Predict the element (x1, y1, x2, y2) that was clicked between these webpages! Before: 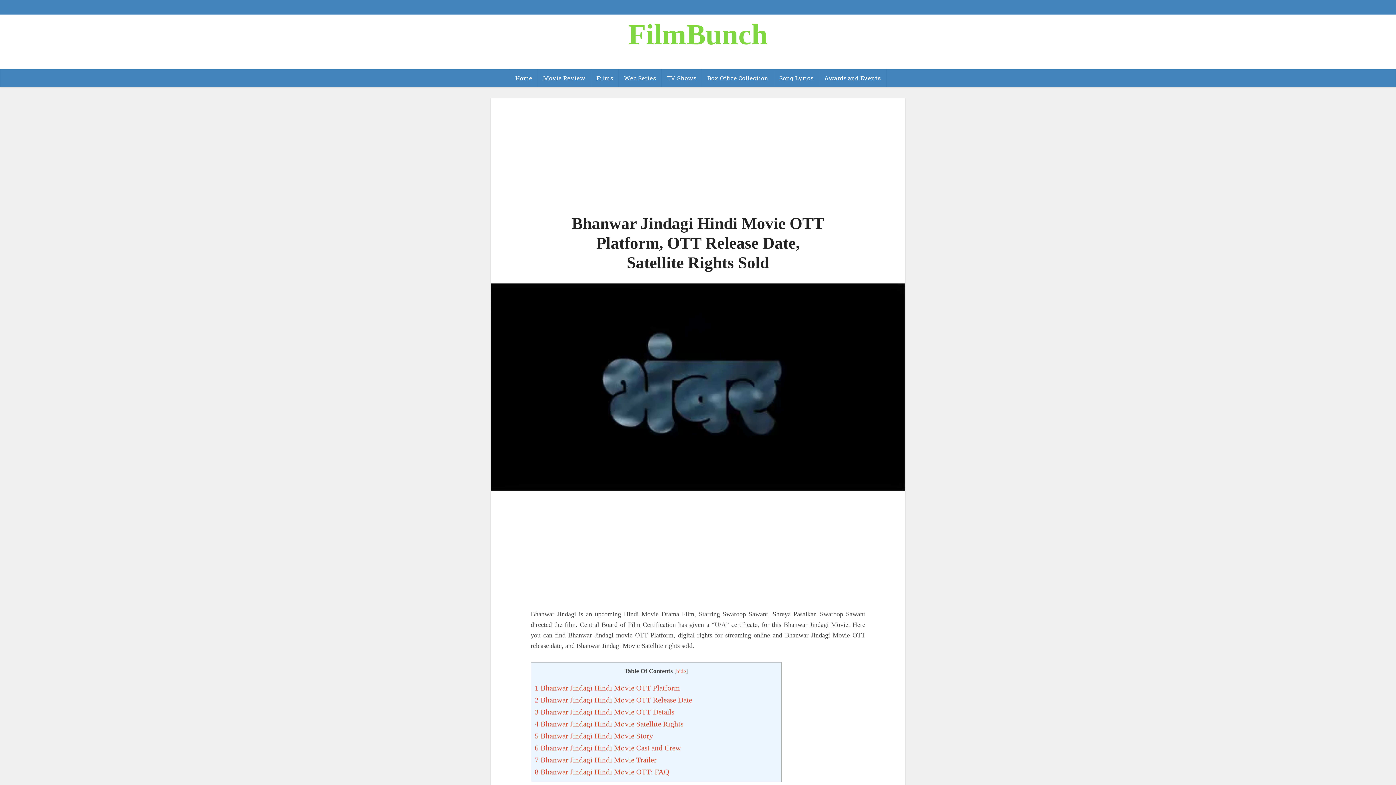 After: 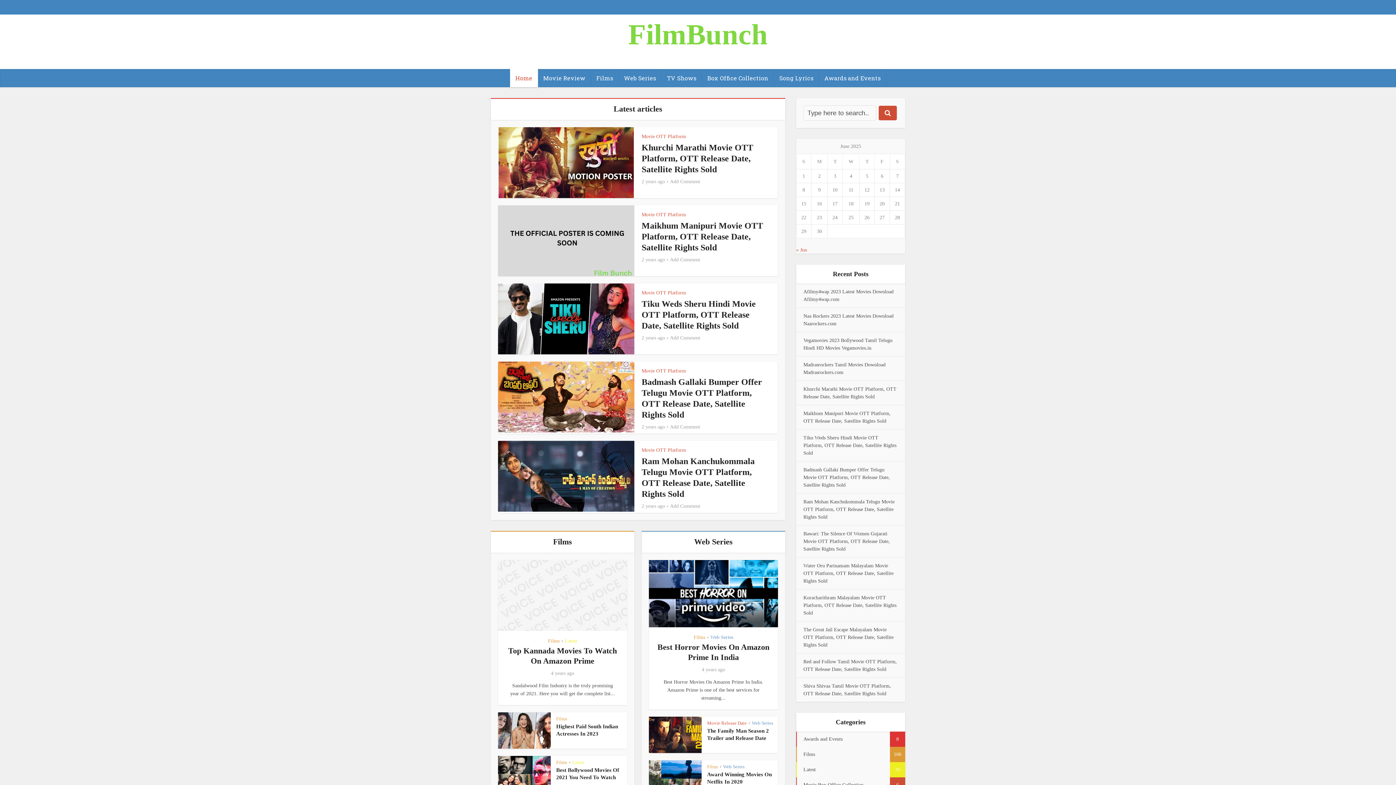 Action: bbox: (628, 20, 768, 49) label: FilmBunch